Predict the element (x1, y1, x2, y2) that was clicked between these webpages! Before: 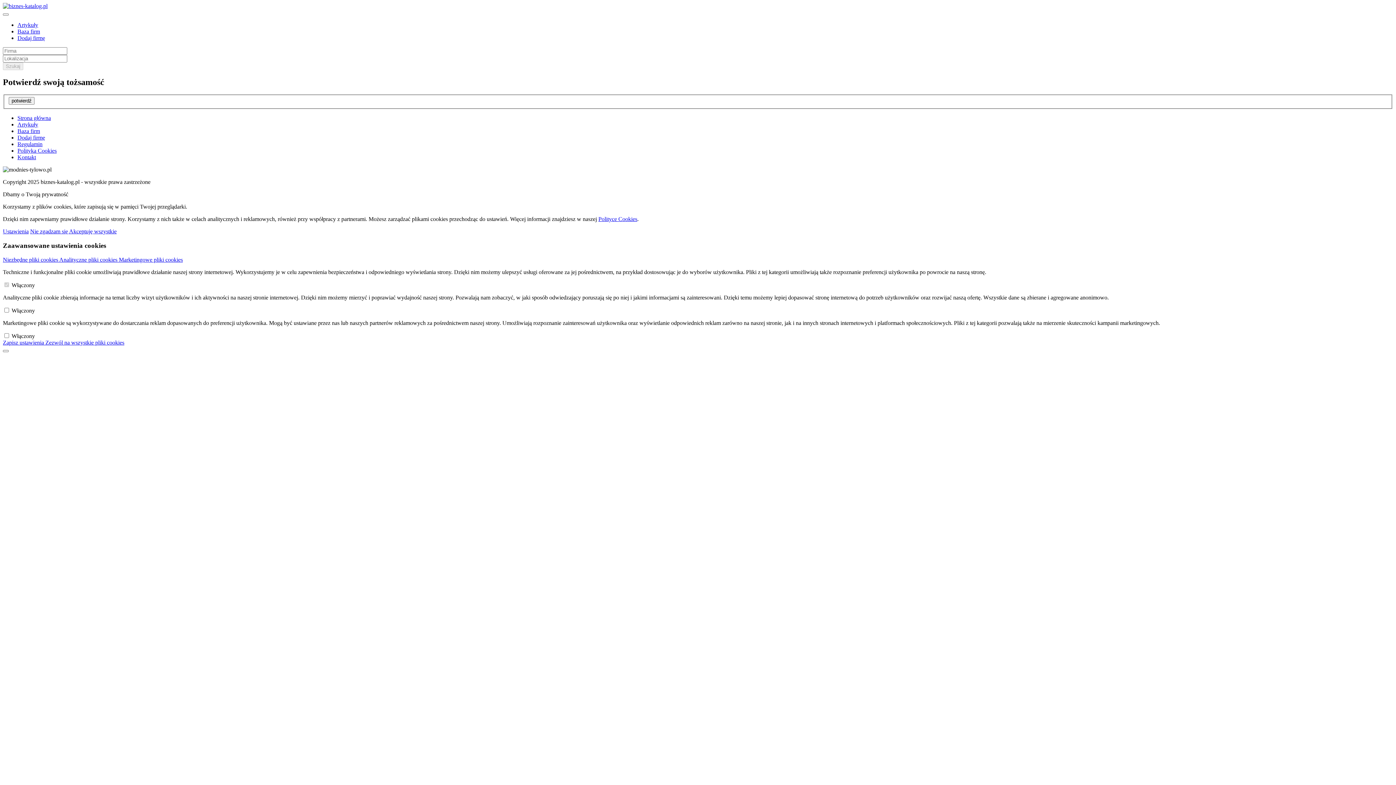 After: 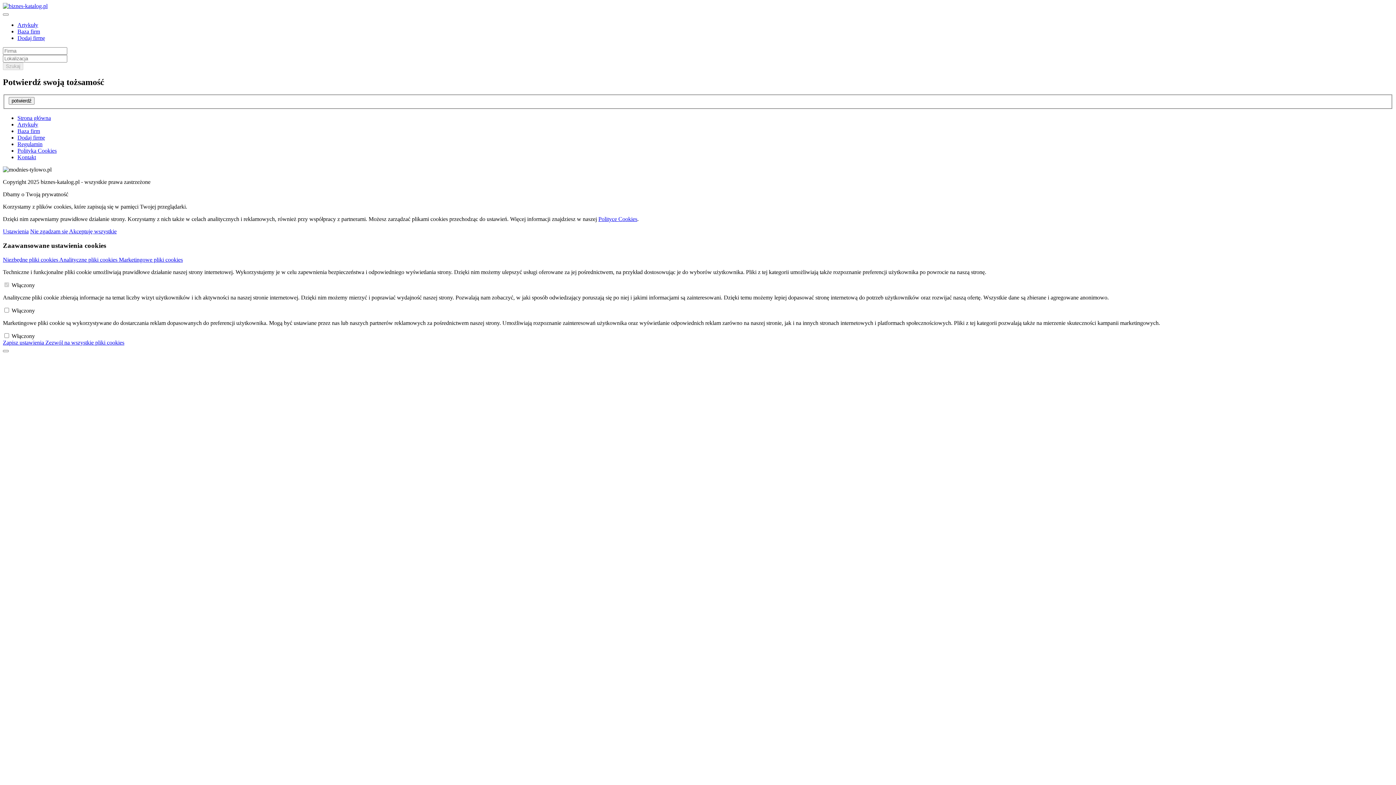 Action: bbox: (8, 97, 34, 104) label: potwierdź